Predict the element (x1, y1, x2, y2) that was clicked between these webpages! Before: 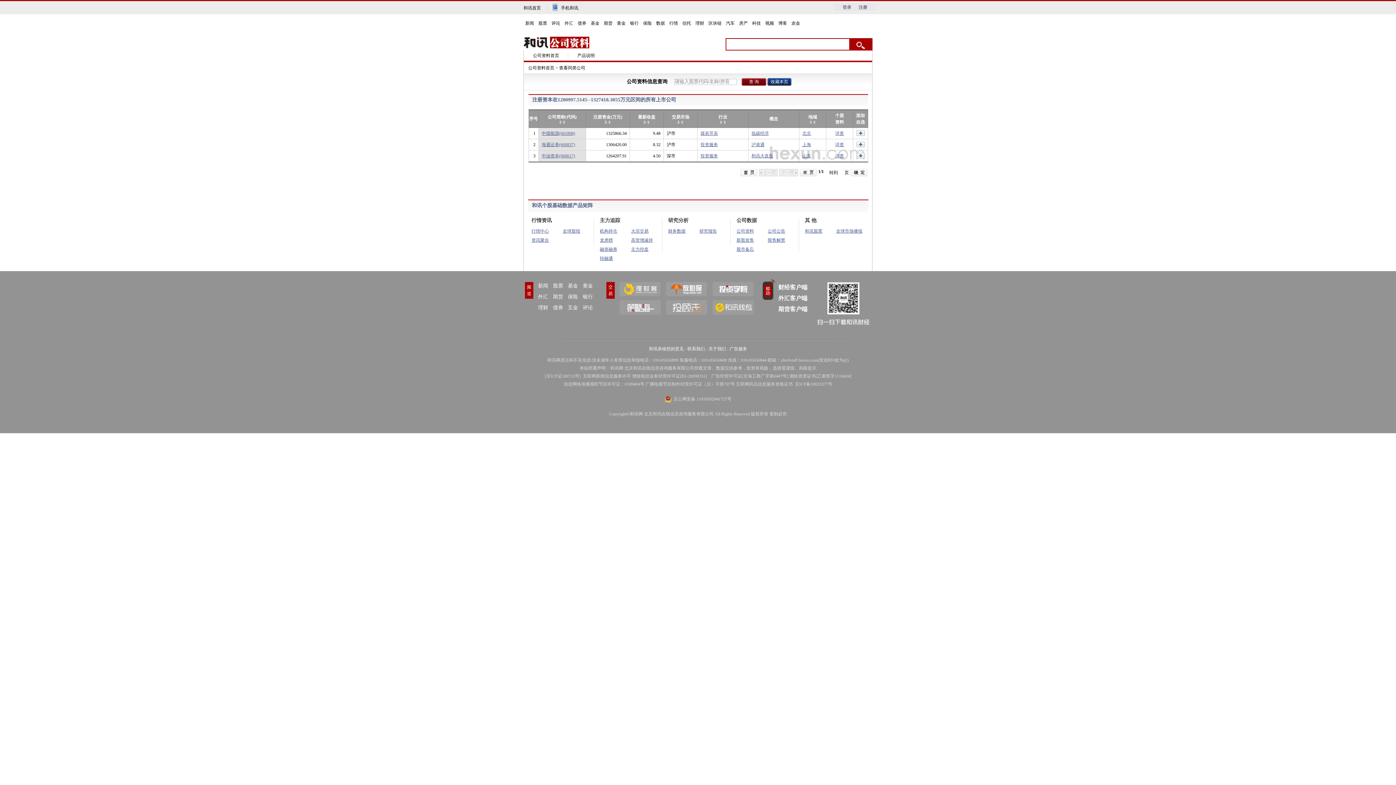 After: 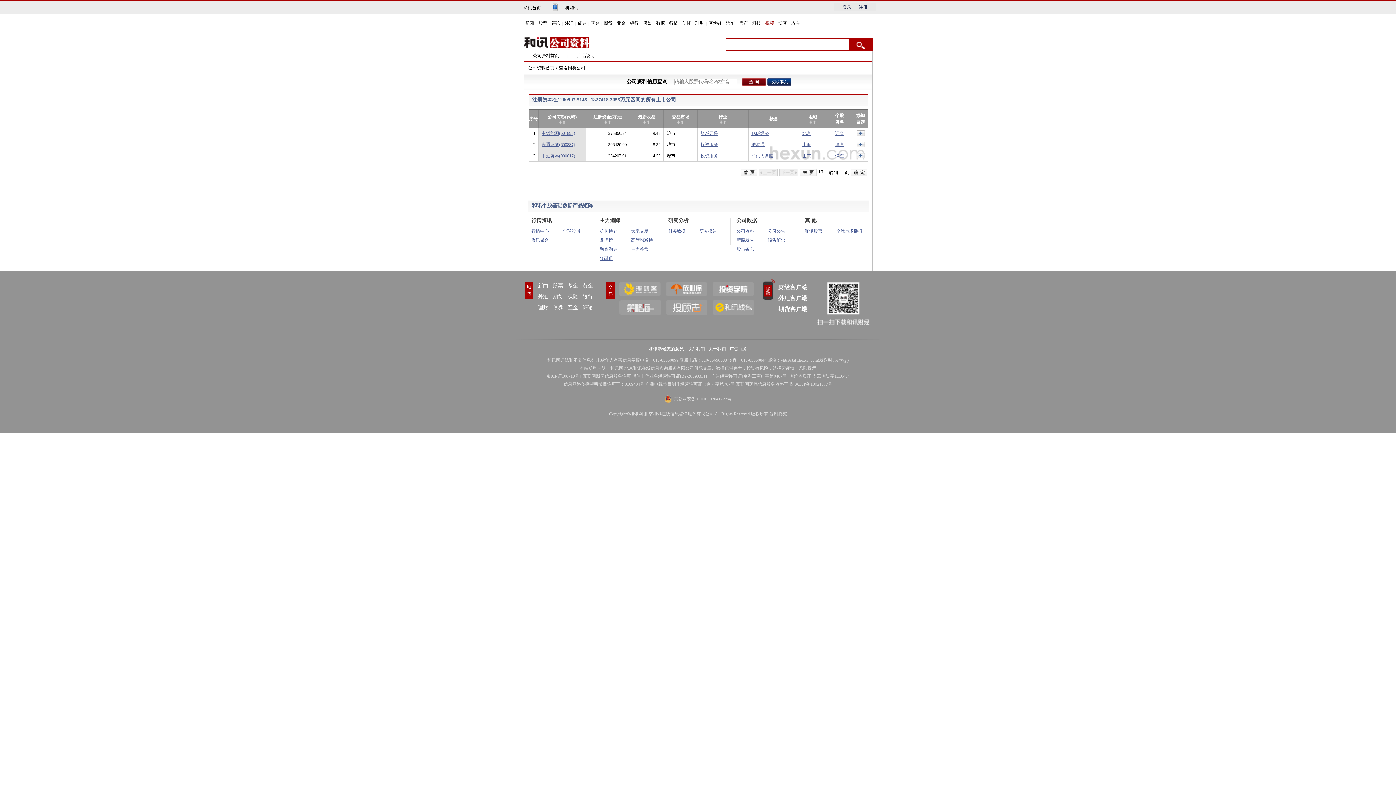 Action: bbox: (763, 20, 776, 26) label: 视频